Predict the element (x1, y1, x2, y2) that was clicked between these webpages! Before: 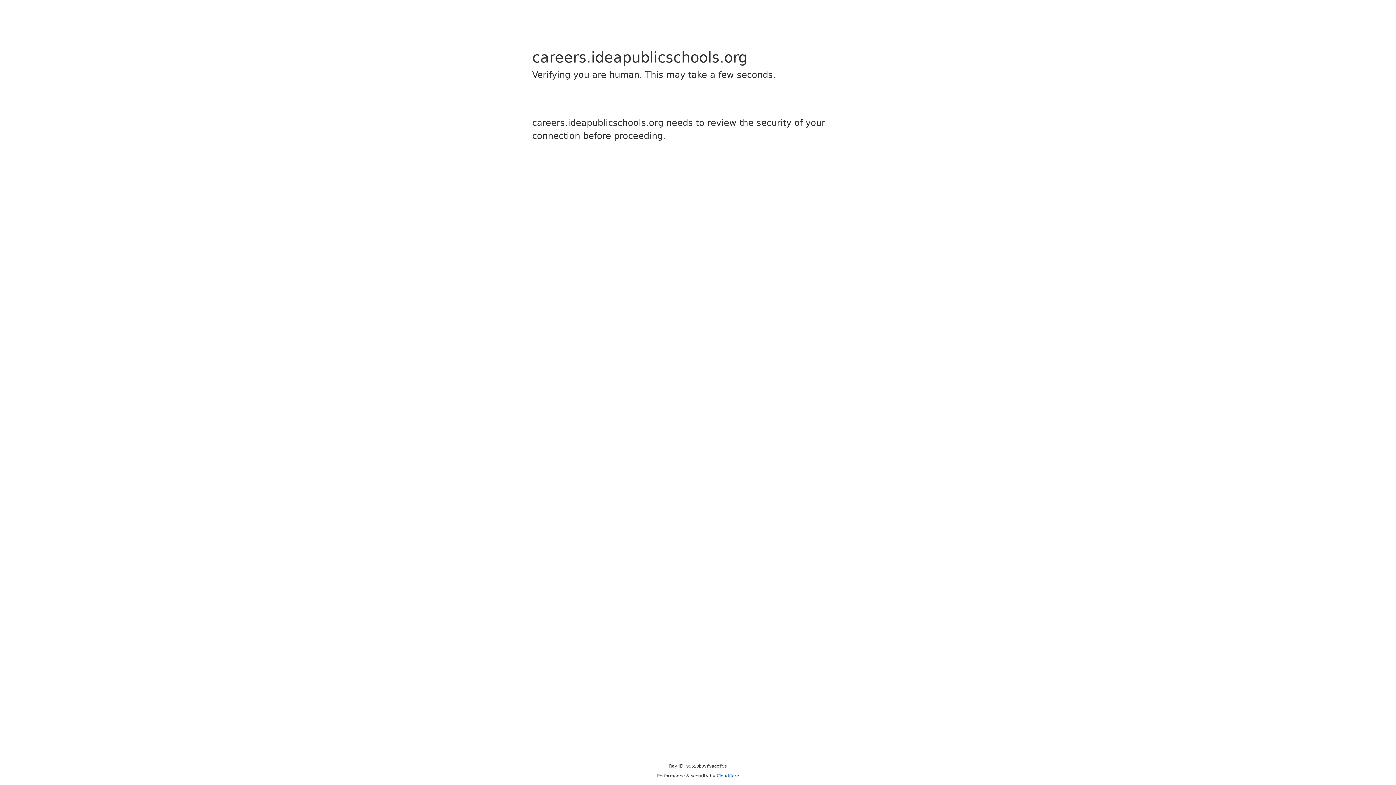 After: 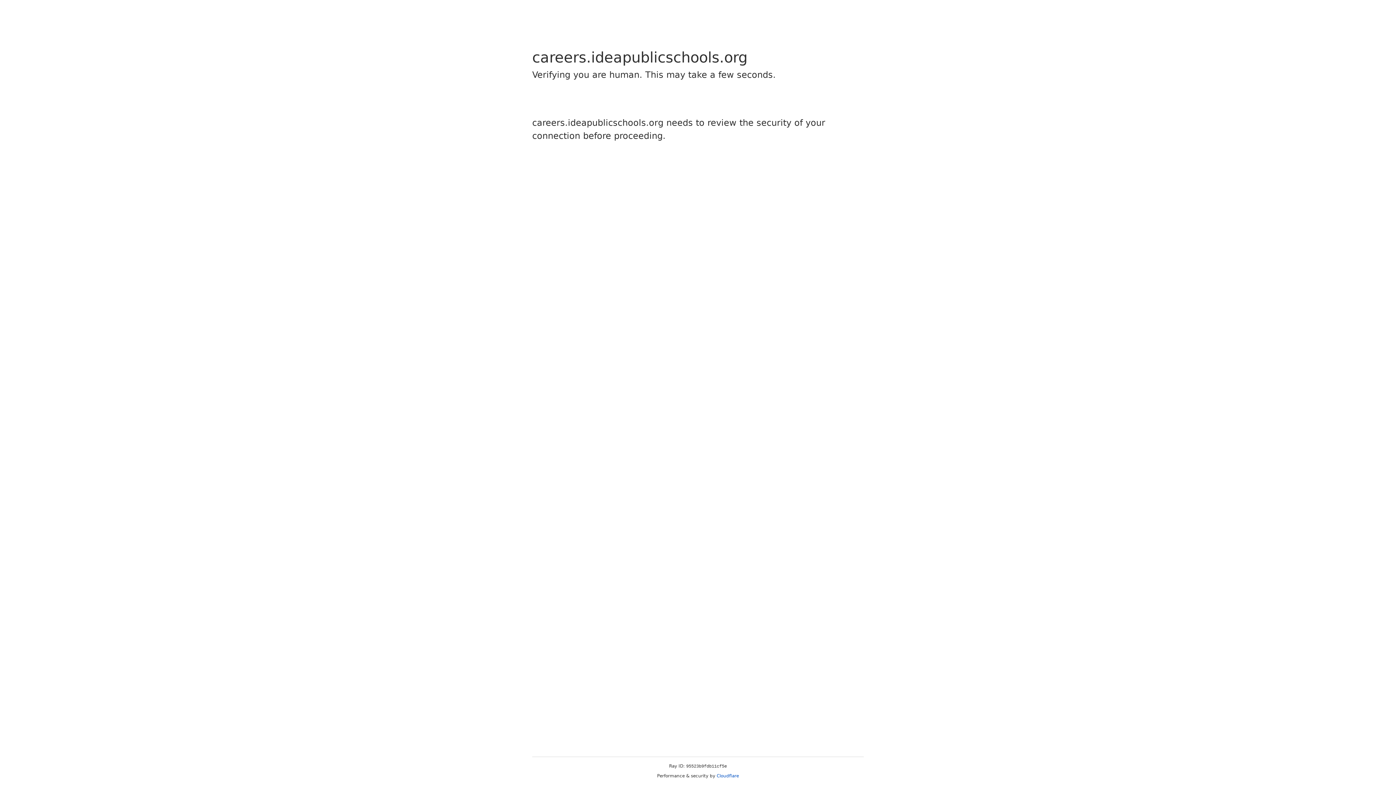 Action: bbox: (716, 773, 739, 778) label: Cloudflare